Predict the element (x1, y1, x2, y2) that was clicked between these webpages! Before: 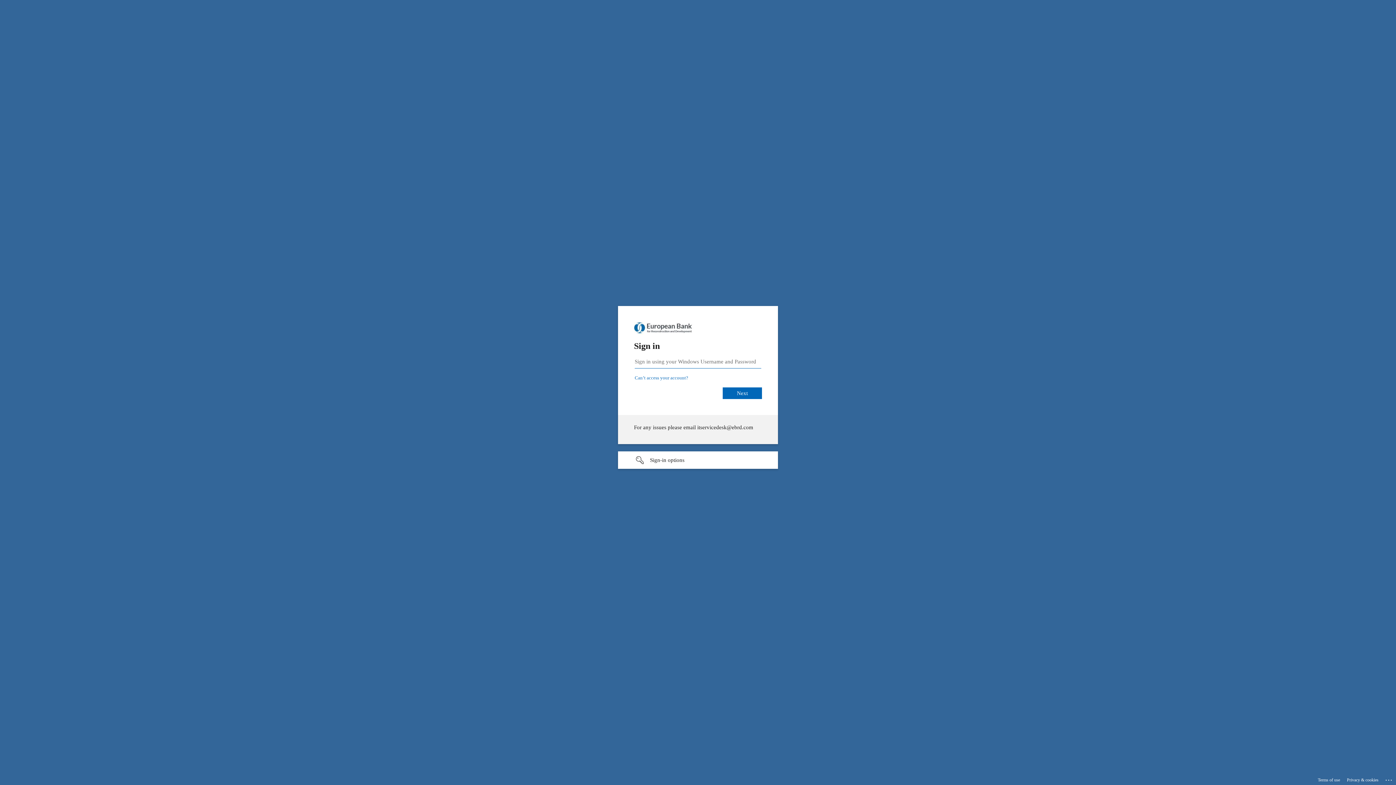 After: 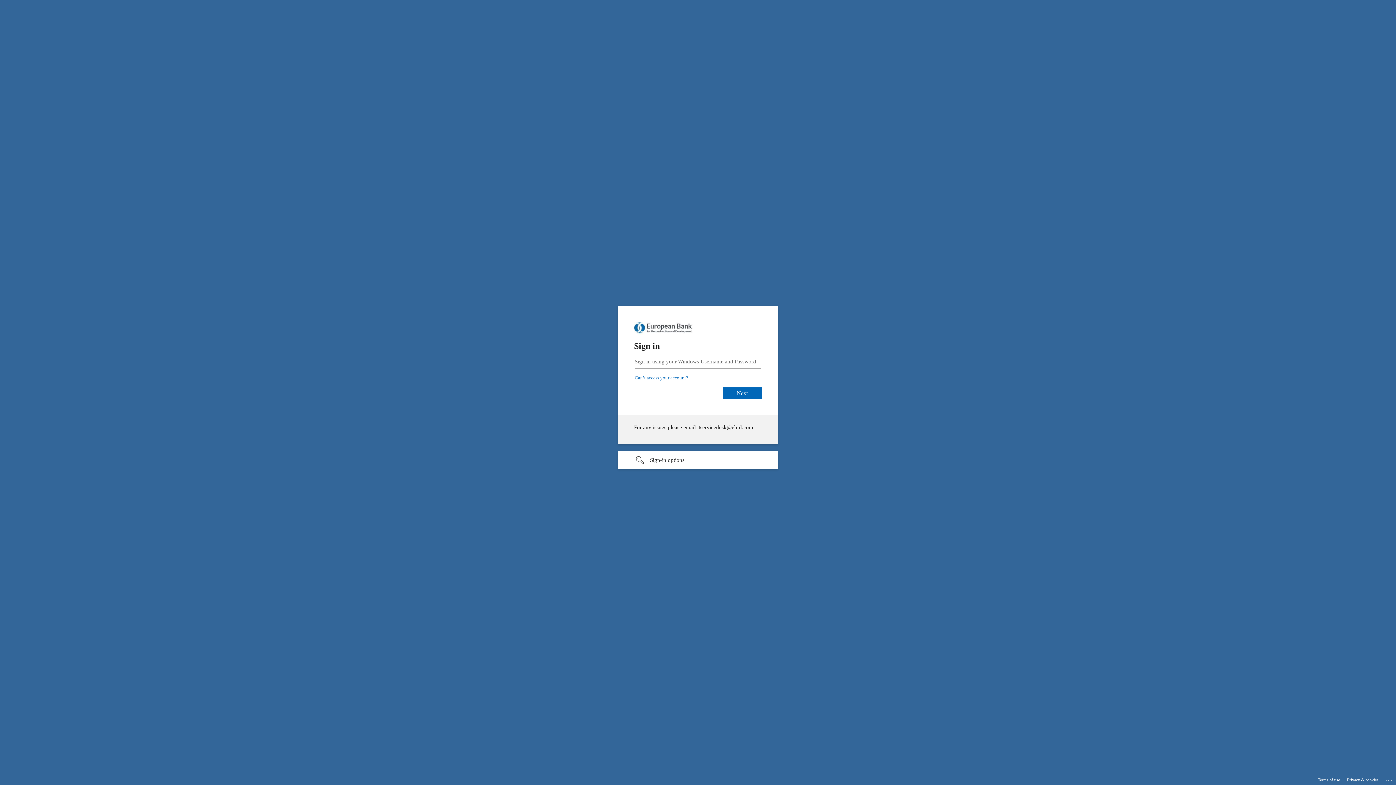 Action: bbox: (1318, 775, 1340, 785) label: Terms of use